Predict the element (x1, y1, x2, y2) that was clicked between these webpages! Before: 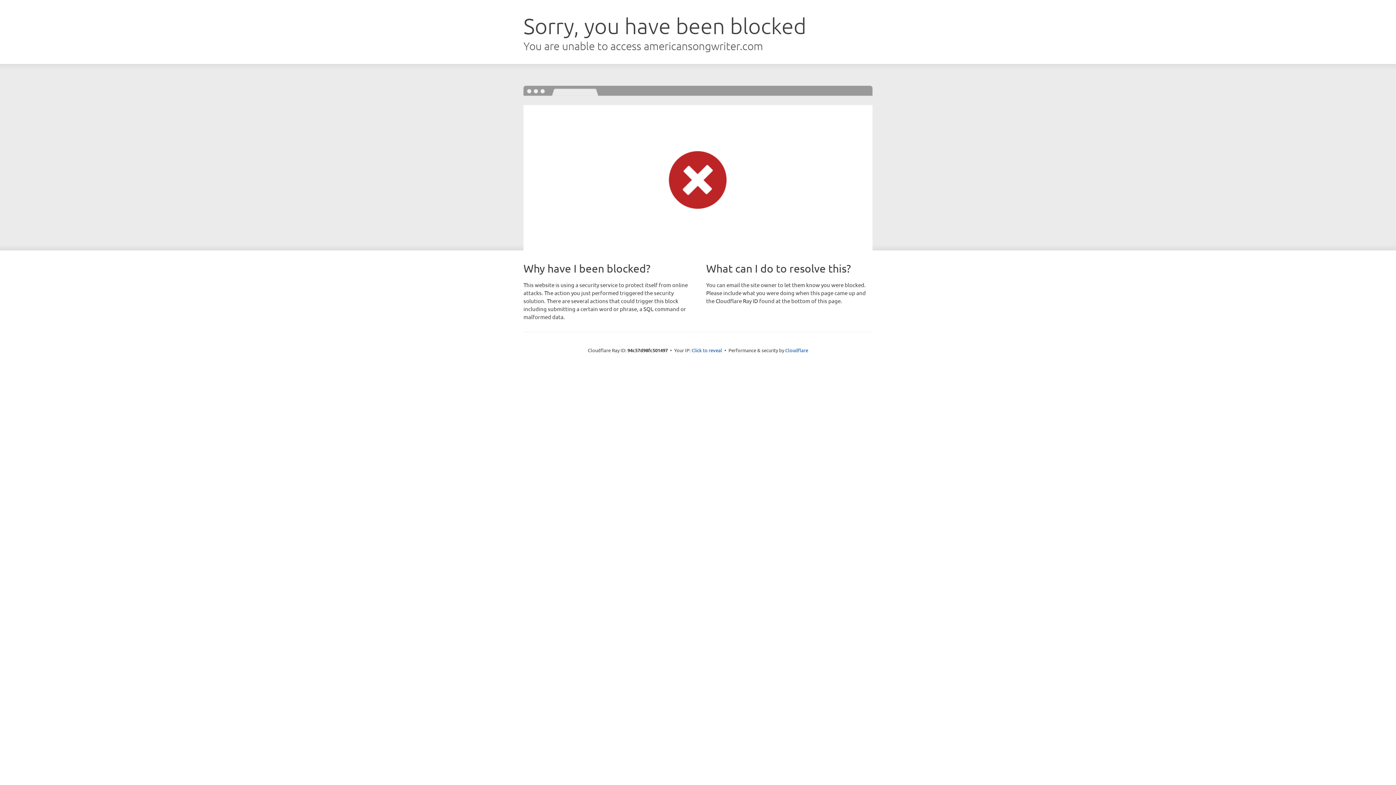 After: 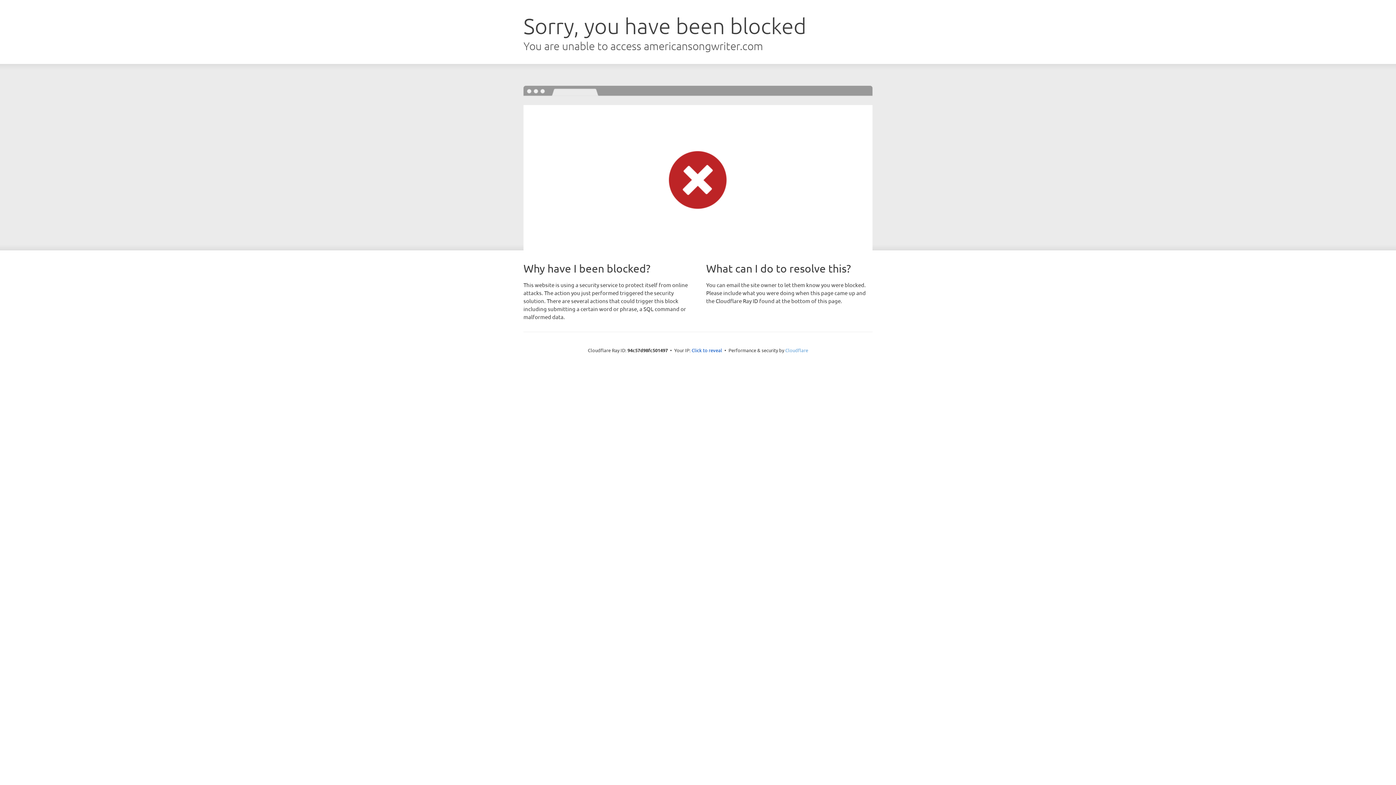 Action: bbox: (785, 347, 808, 353) label: Cloudflare